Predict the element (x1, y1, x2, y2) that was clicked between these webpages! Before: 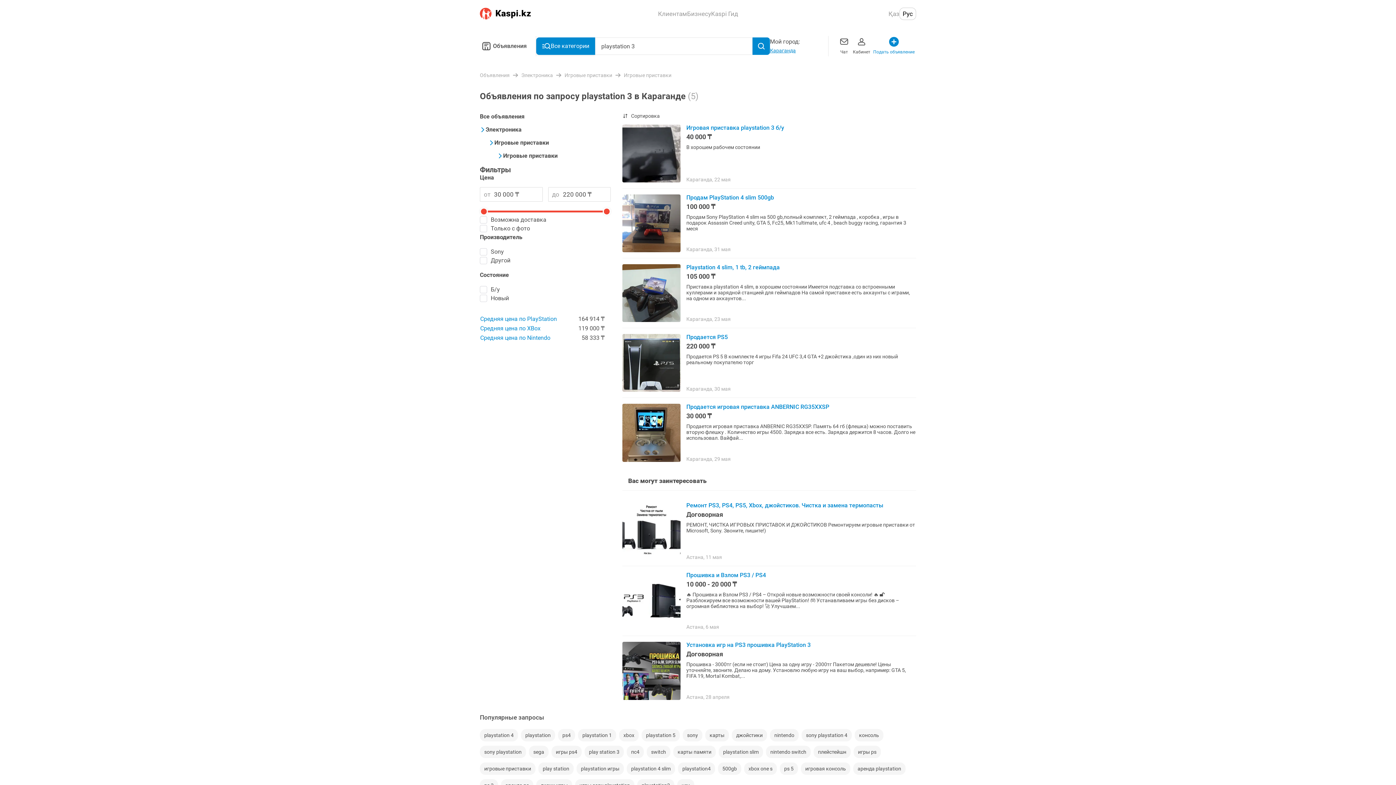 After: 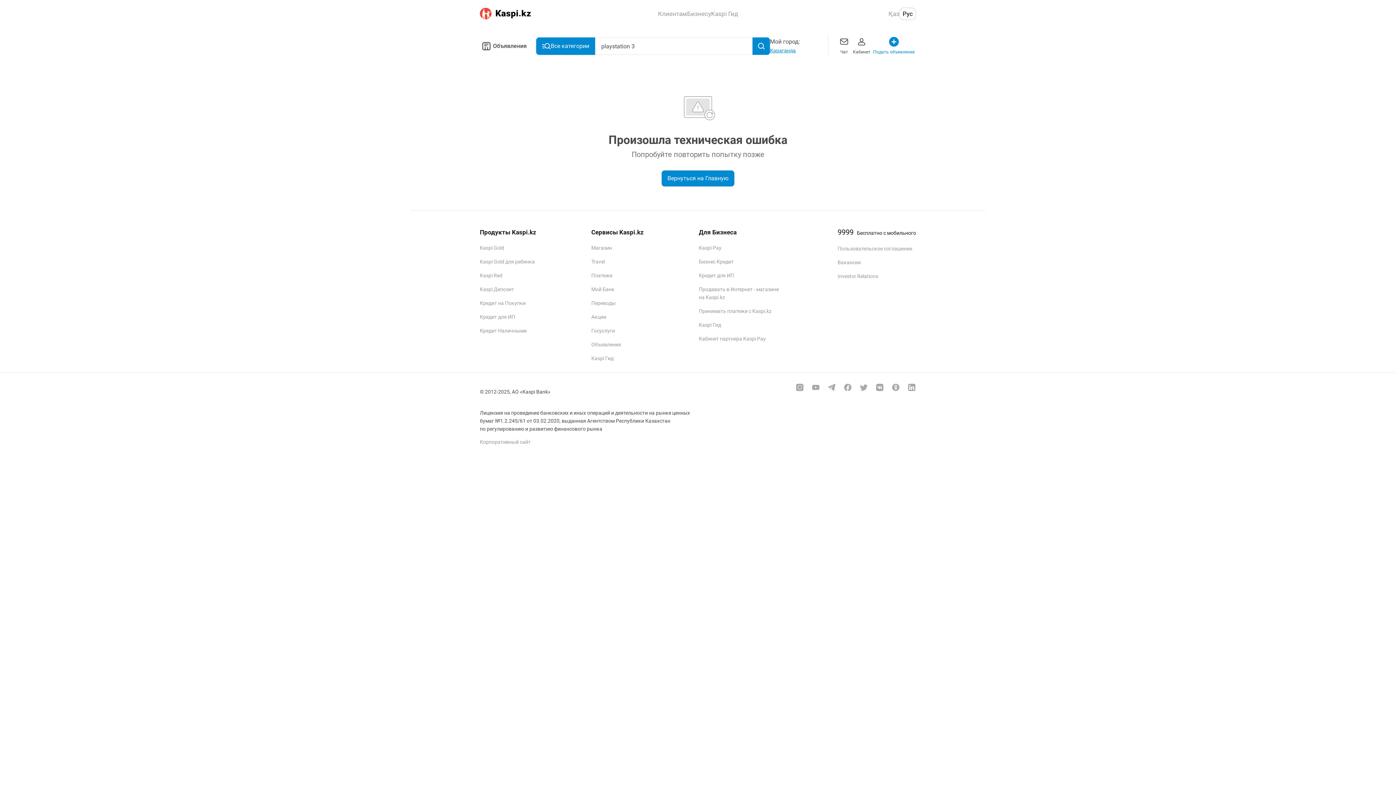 Action: label: playstation 5 bbox: (641, 729, 680, 741)